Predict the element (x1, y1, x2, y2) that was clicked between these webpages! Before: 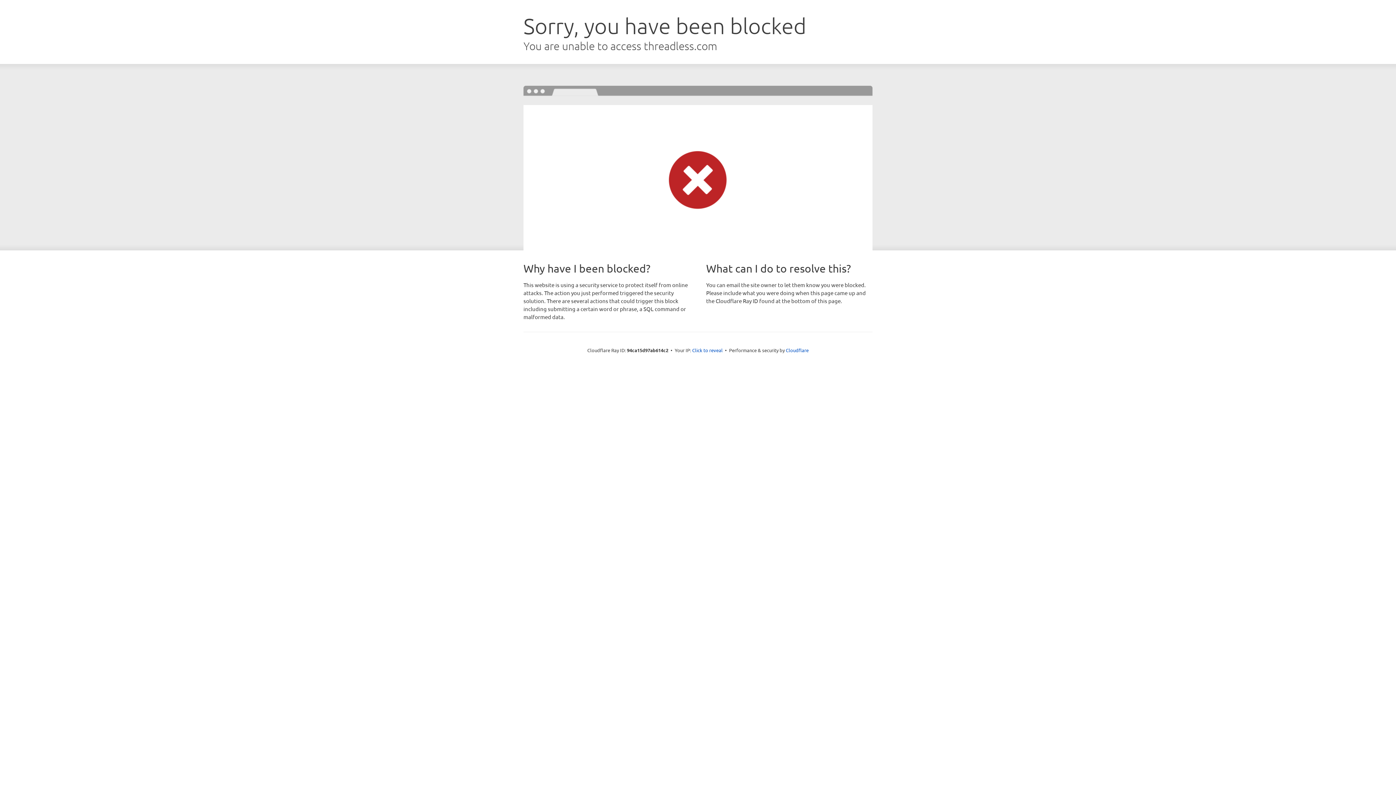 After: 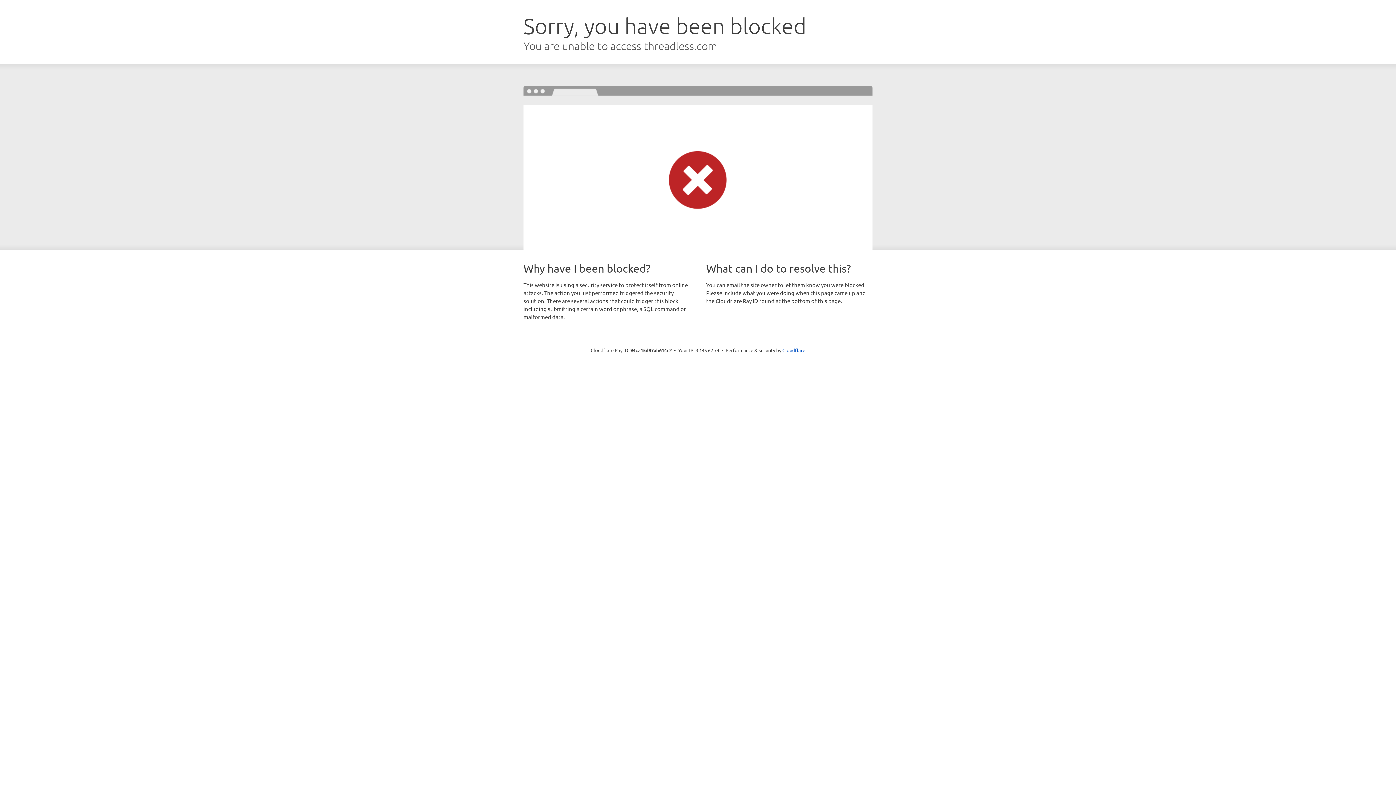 Action: label: Click to reveal bbox: (692, 346, 722, 353)